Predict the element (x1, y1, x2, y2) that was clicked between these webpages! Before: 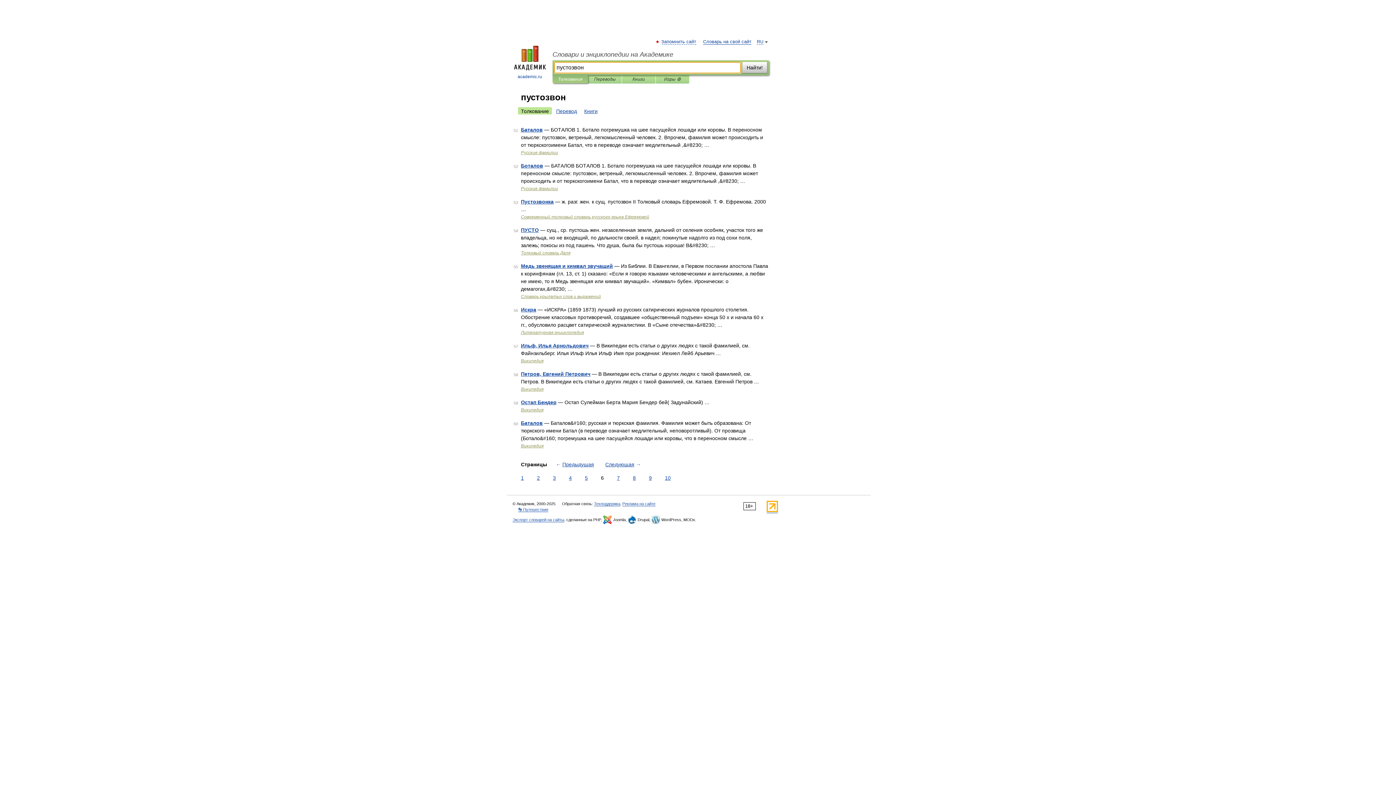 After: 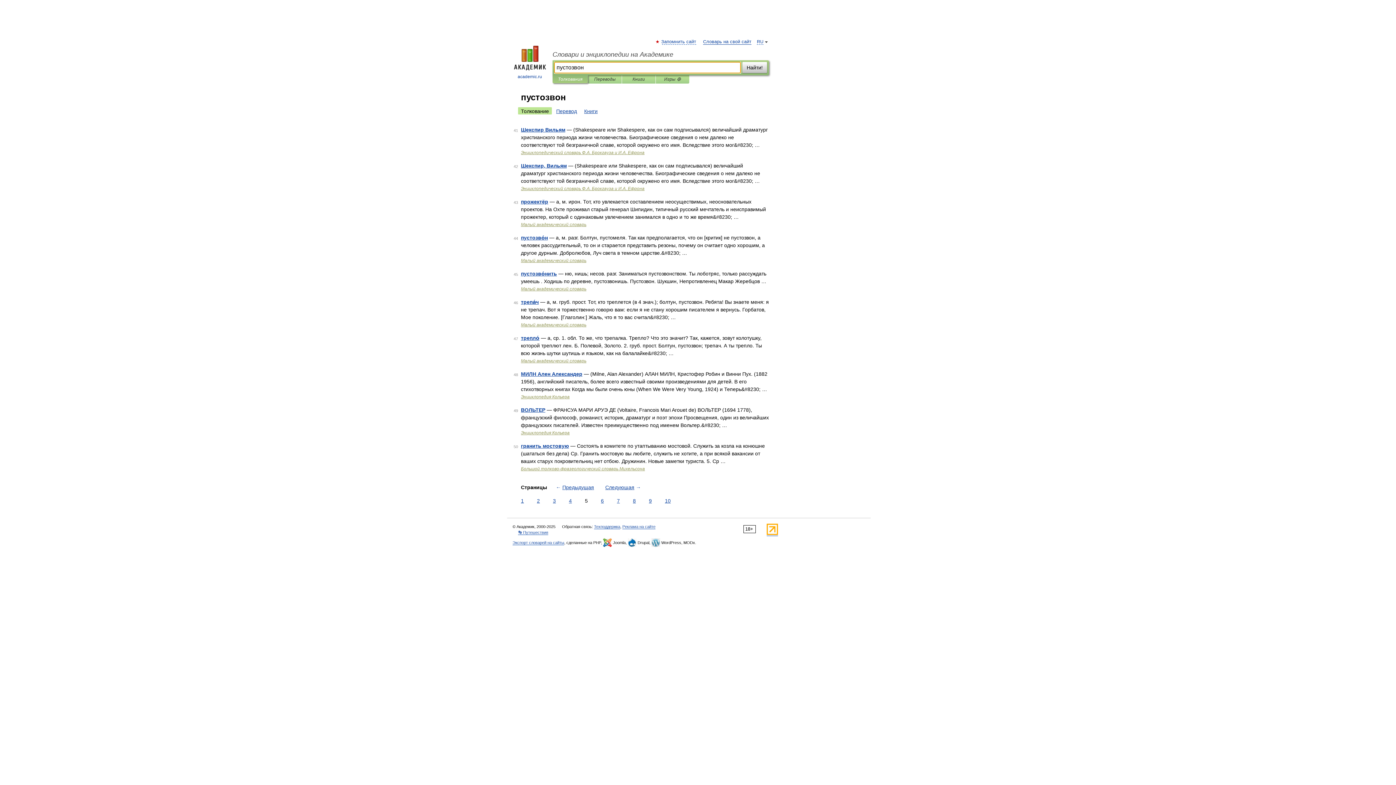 Action: label: ← Предыдущая bbox: (554, 461, 596, 468)